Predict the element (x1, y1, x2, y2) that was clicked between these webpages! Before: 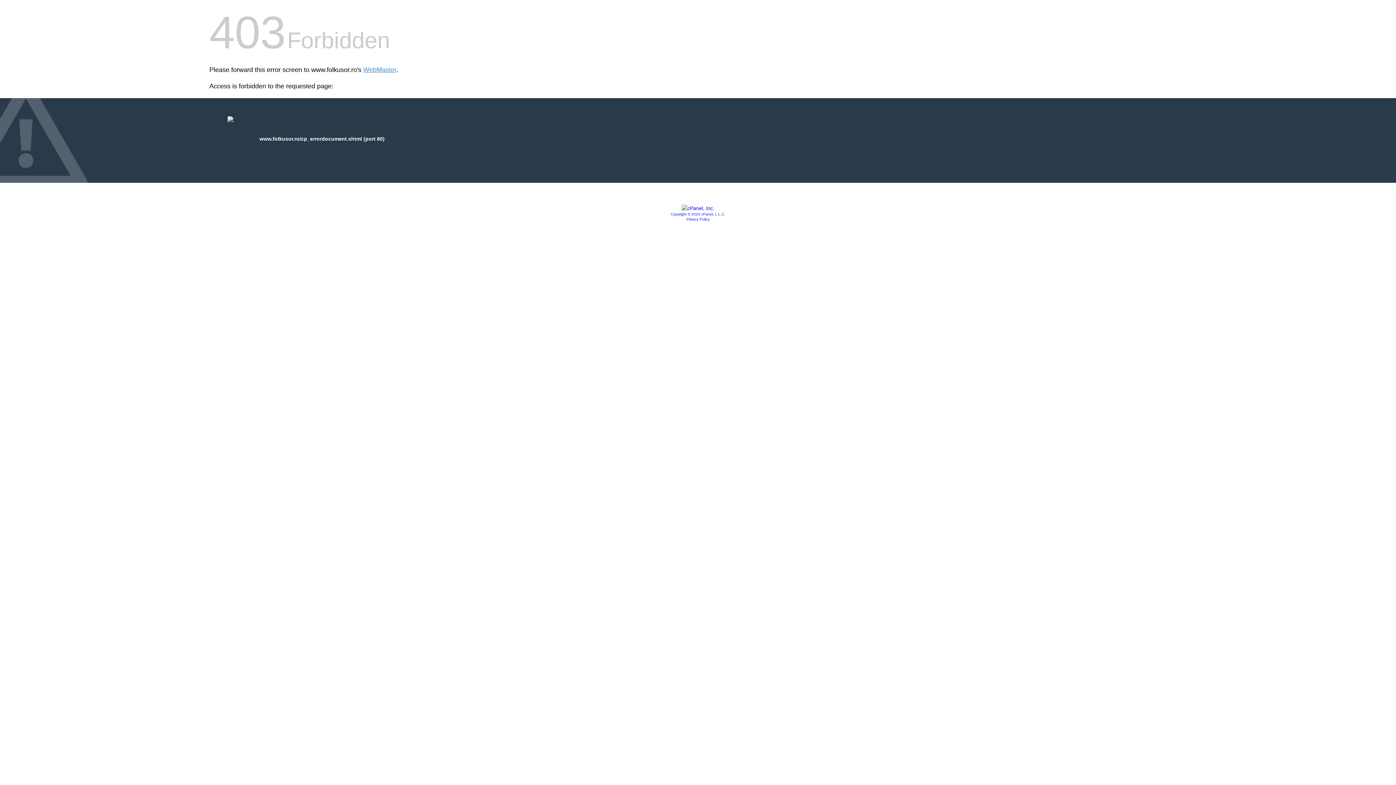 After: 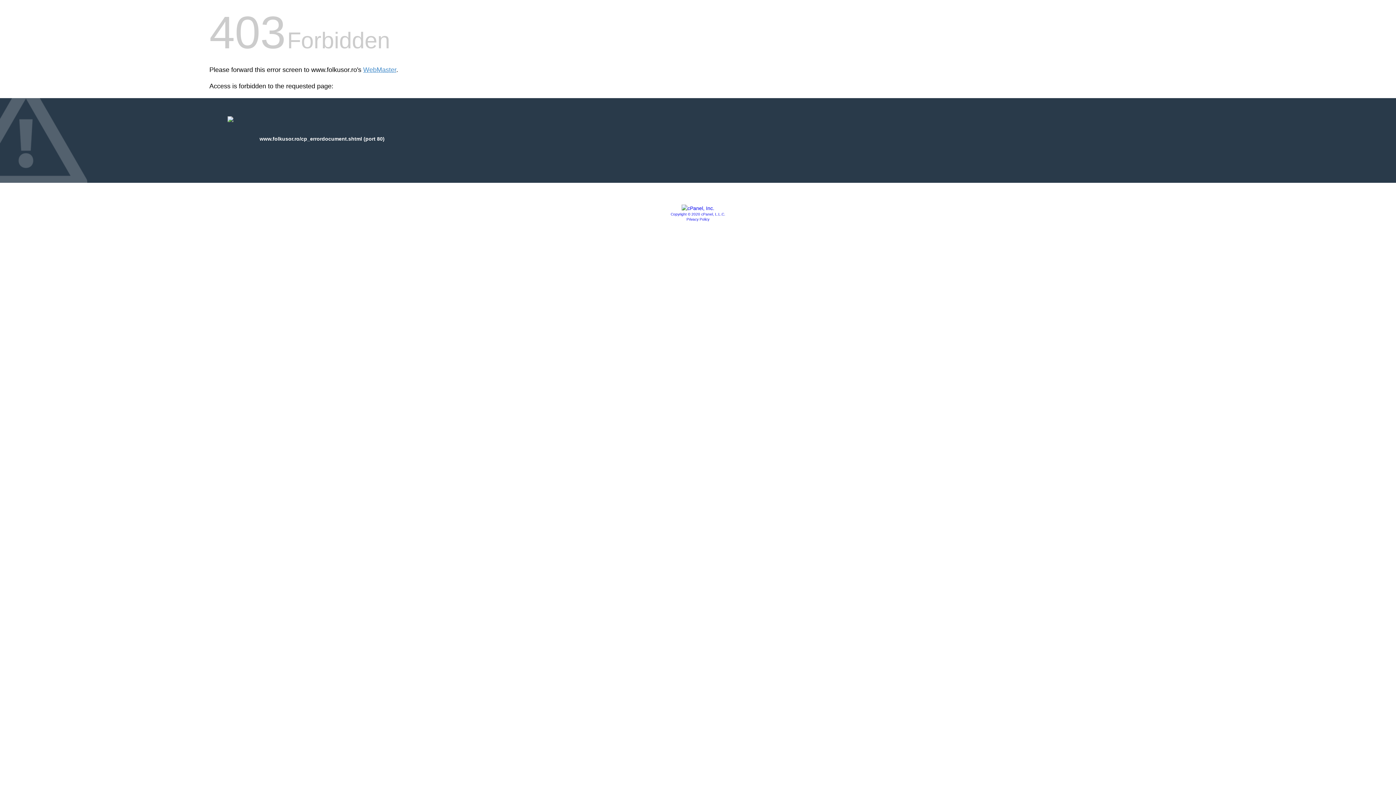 Action: bbox: (686, 217, 709, 221) label: Privacy Policy